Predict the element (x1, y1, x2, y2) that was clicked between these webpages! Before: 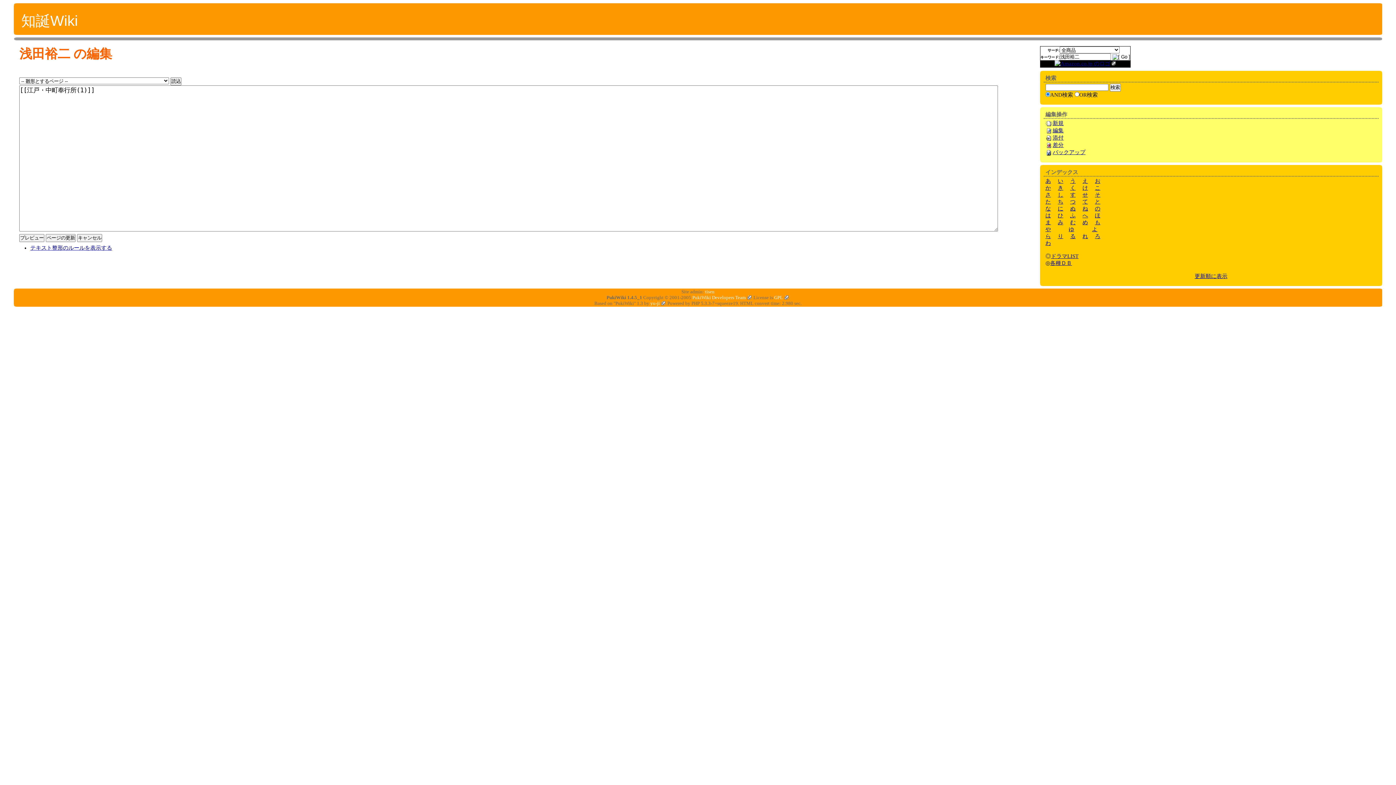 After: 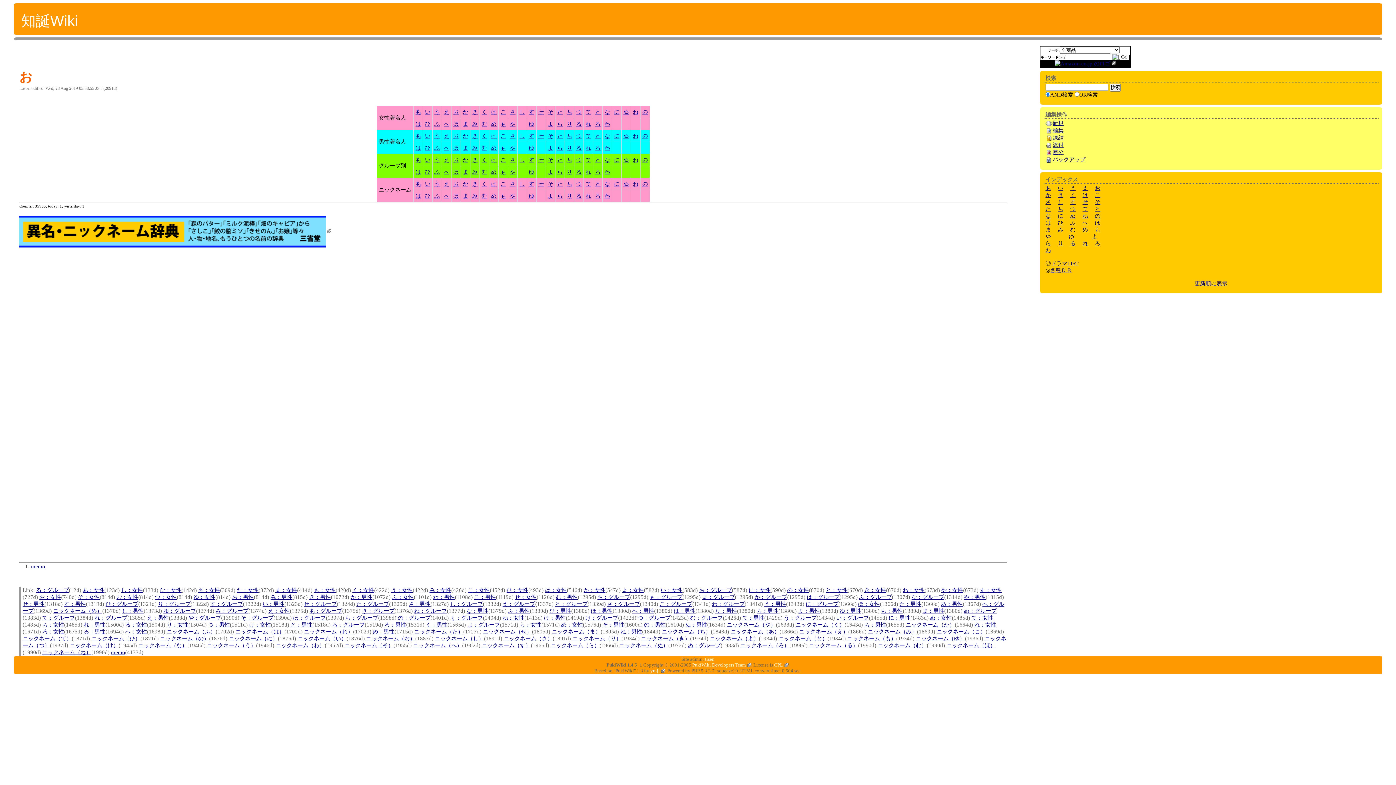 Action: bbox: (1095, 178, 1100, 184) label: お